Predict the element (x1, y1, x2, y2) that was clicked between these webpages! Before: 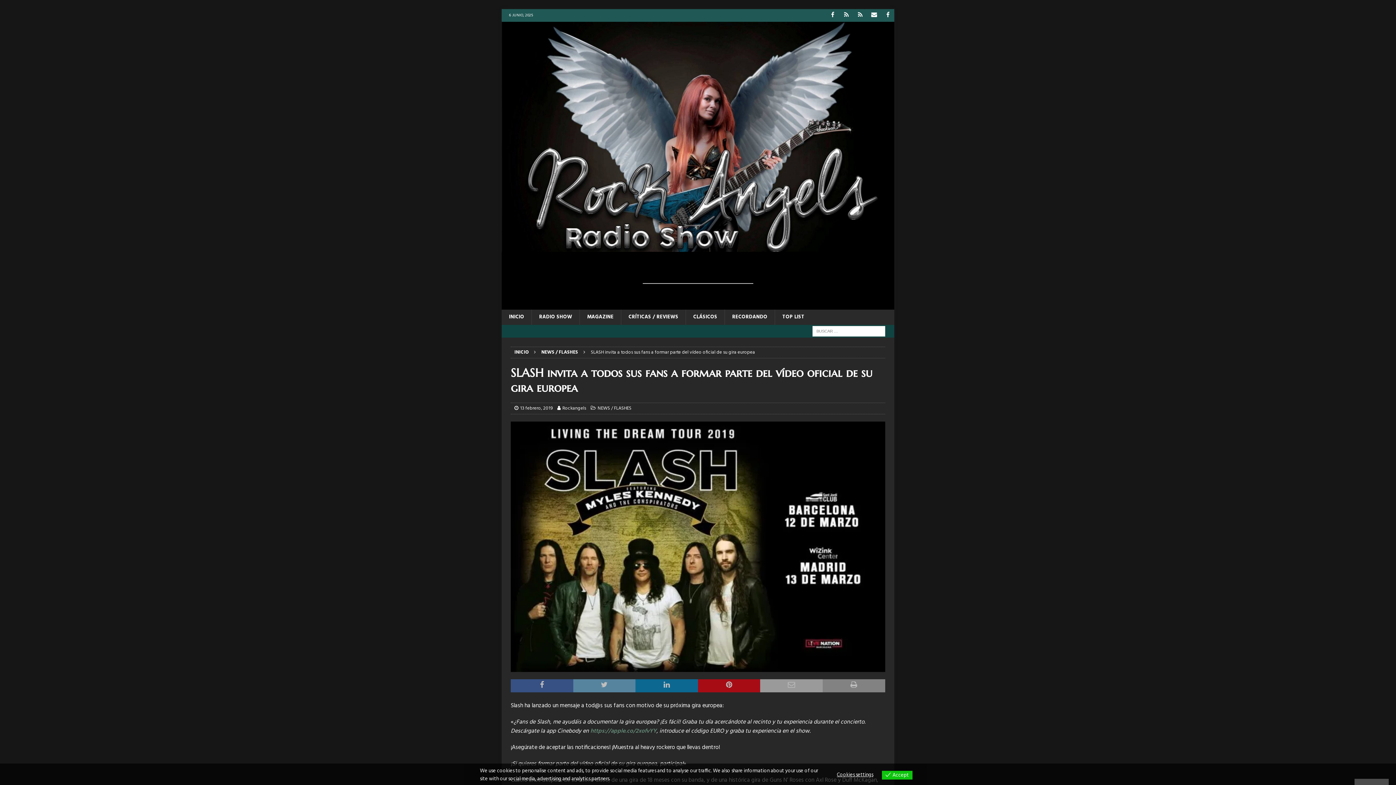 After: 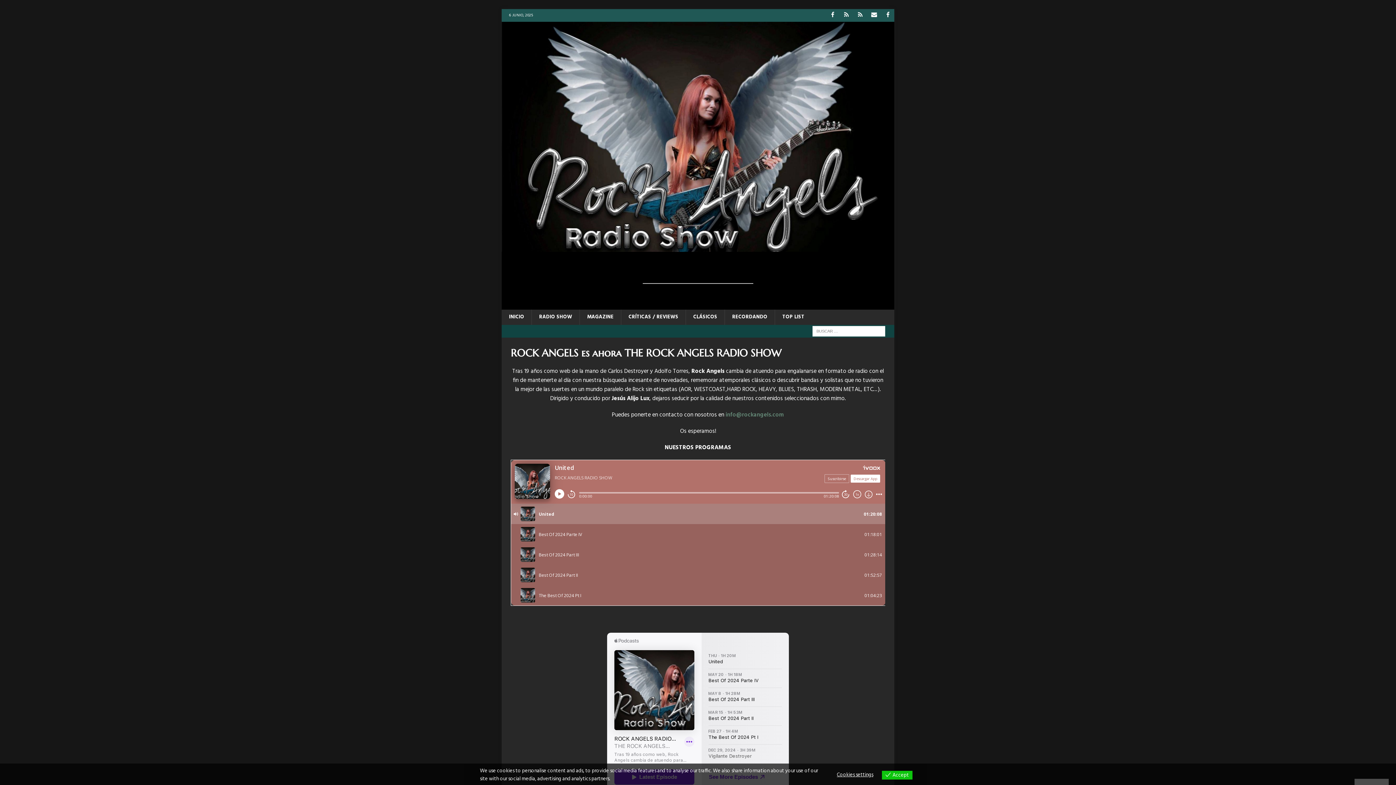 Action: label: INICIO bbox: (501, 309, 531, 325)